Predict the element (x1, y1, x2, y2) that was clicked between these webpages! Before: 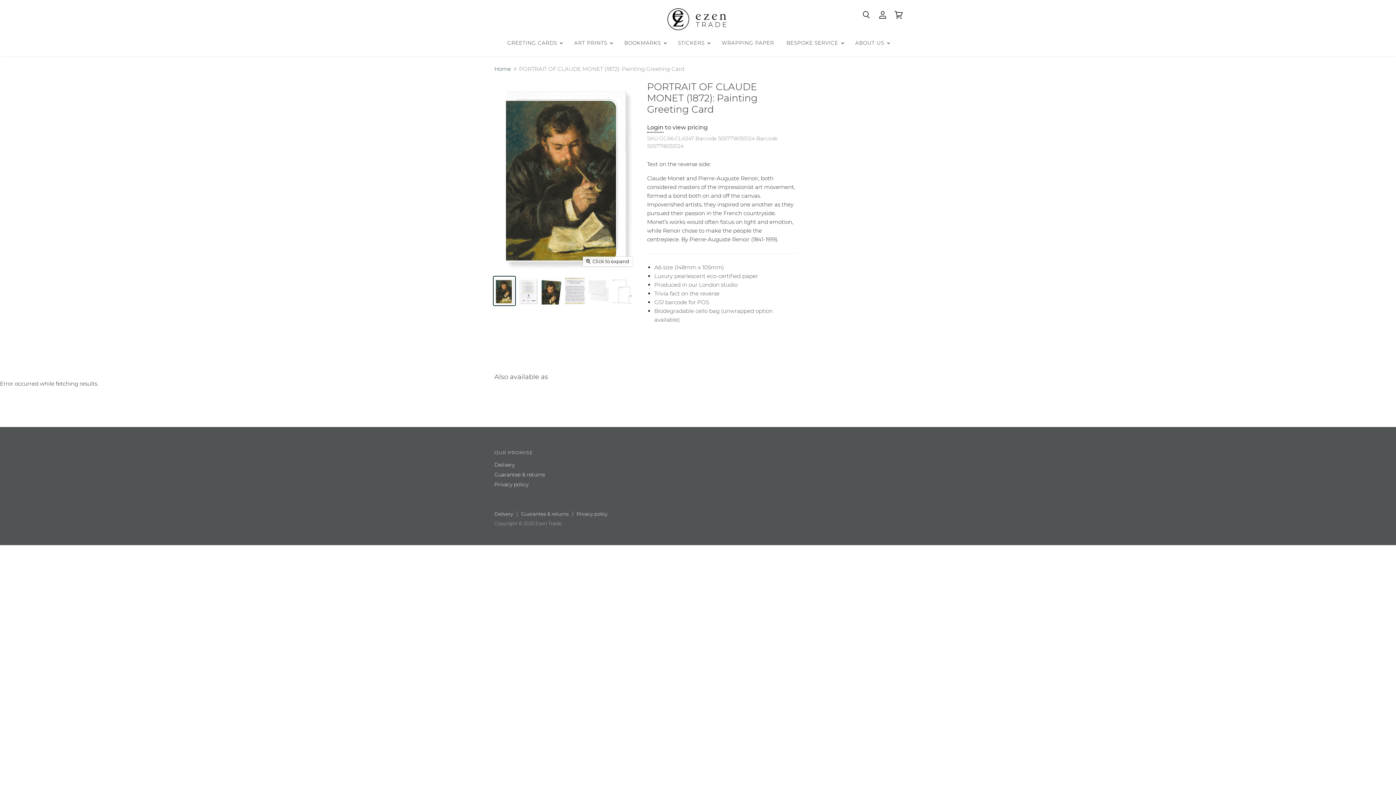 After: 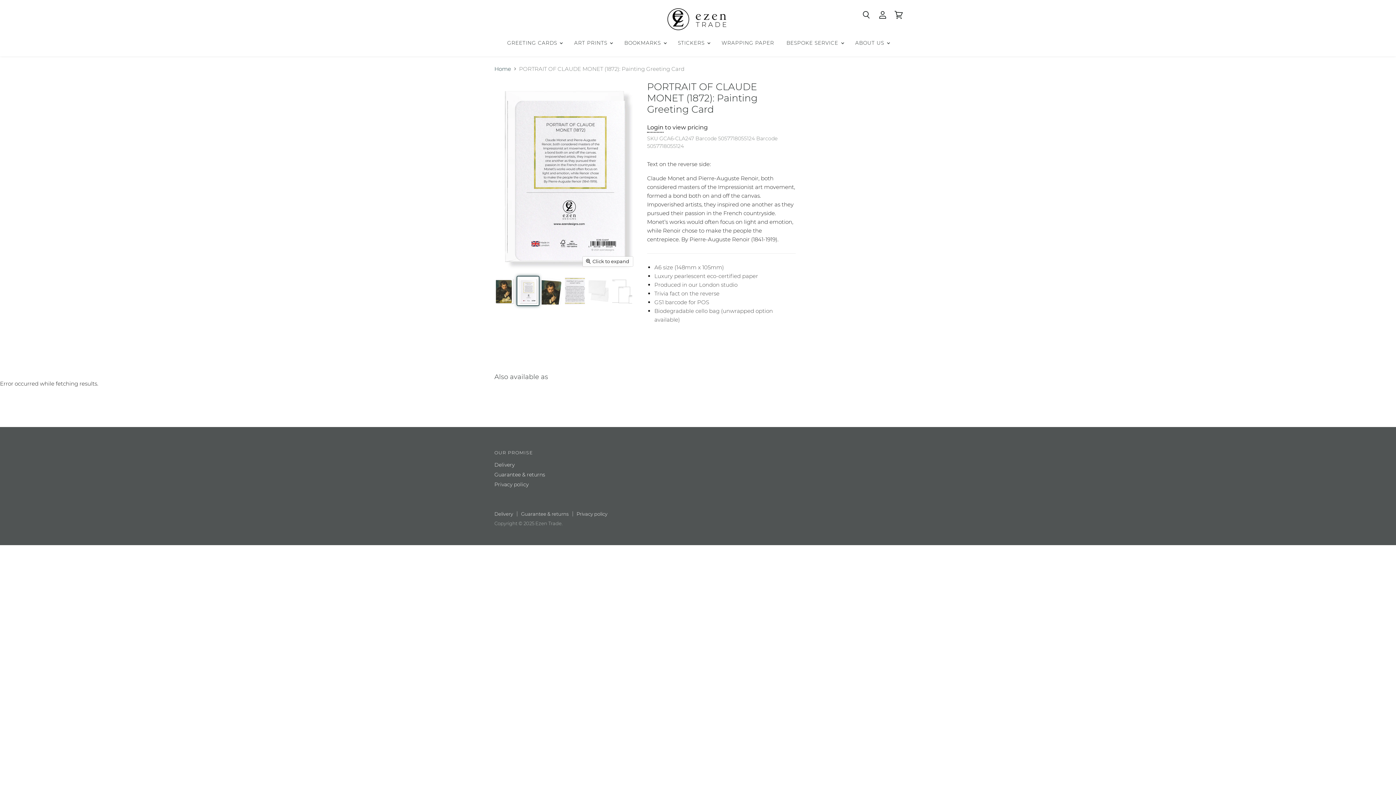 Action: label: Ezen Designs - Portrait of claude monet (1872) - Greeting Card - Back thumbnail bbox: (517, 276, 538, 305)